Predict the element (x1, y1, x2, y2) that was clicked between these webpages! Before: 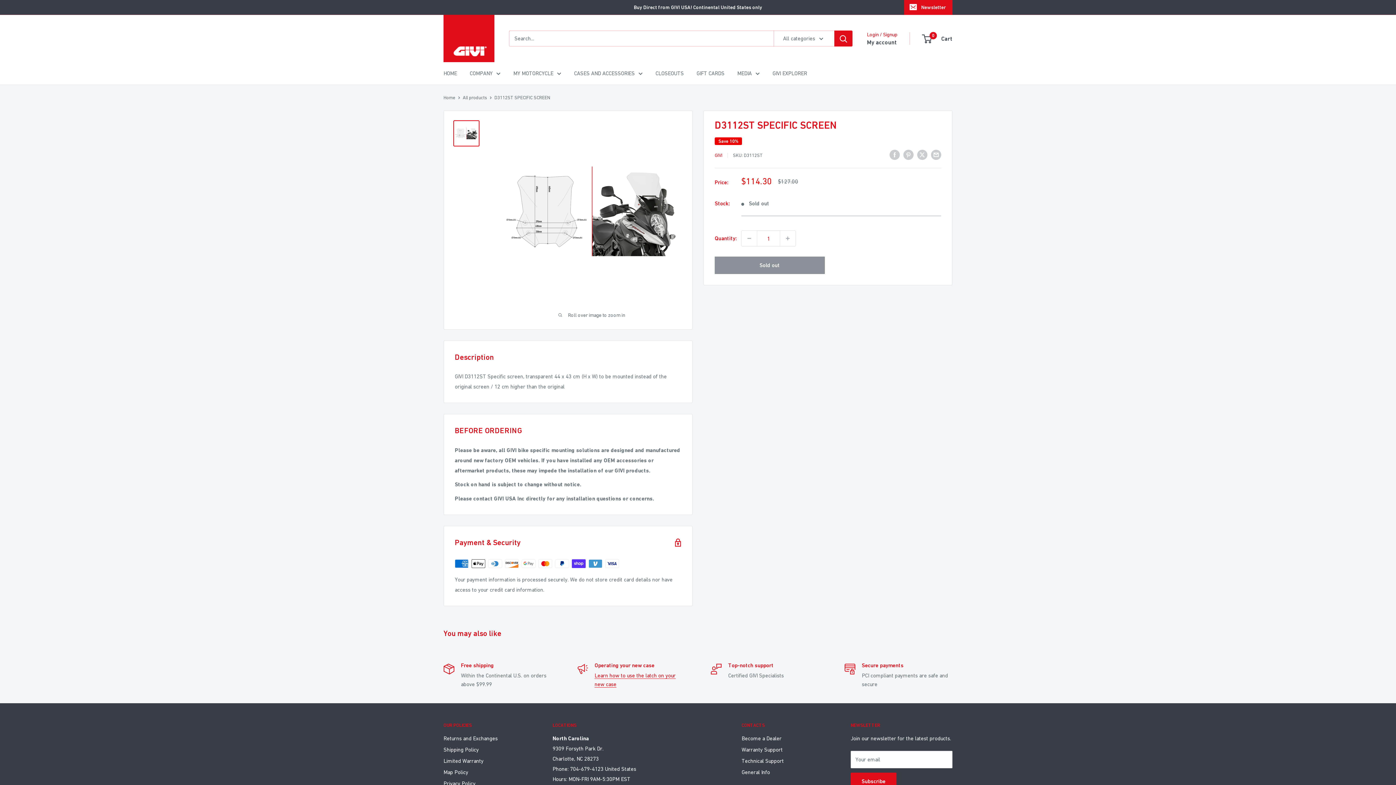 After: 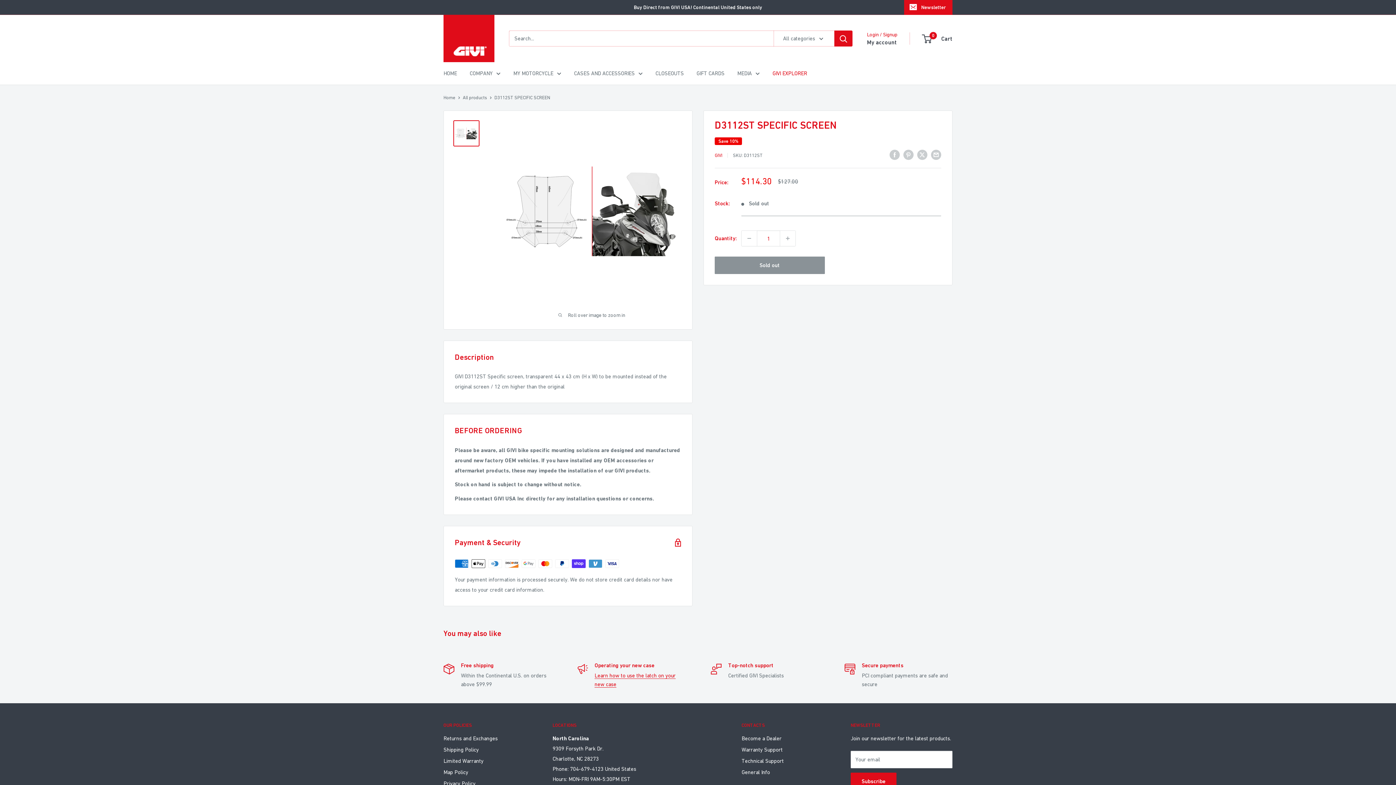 Action: bbox: (772, 68, 807, 78) label: GIVI EXPLORER